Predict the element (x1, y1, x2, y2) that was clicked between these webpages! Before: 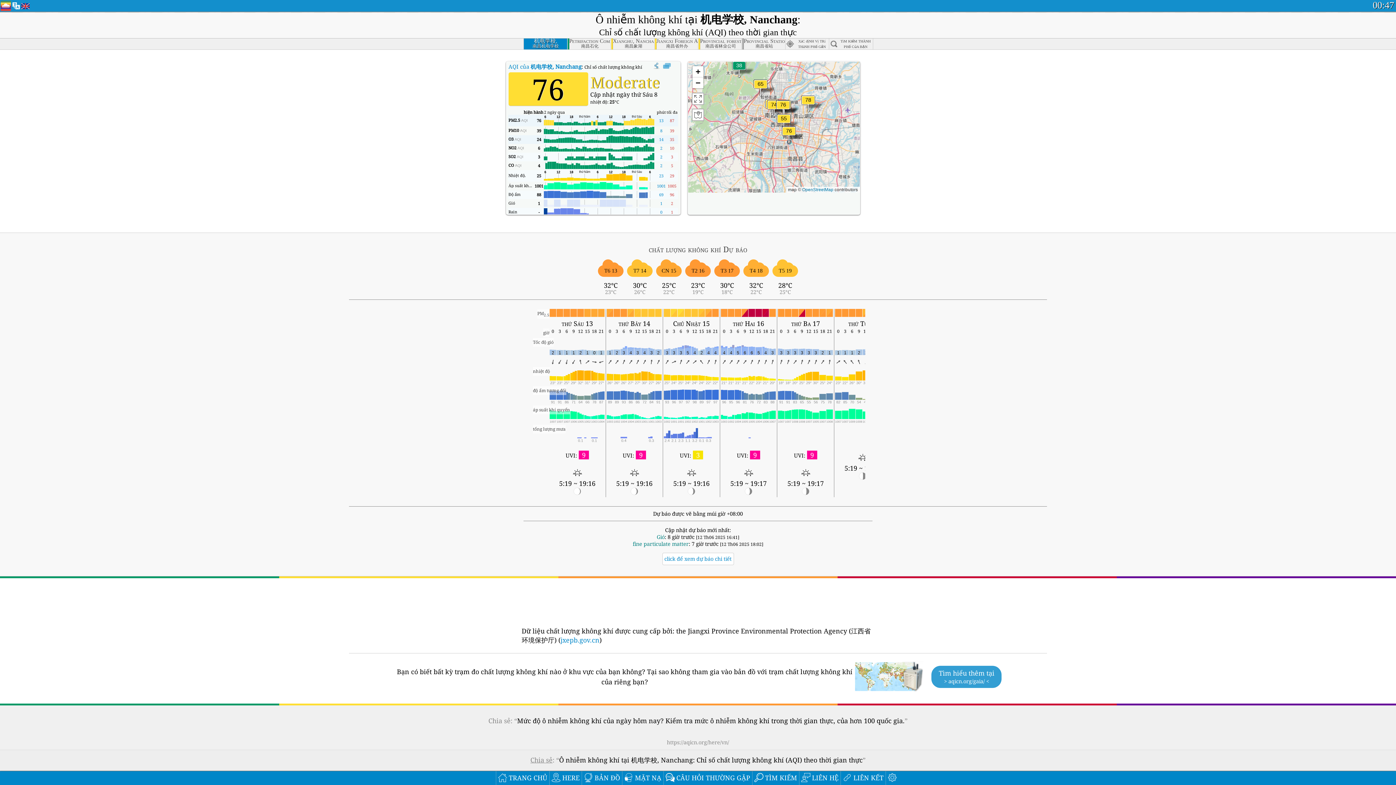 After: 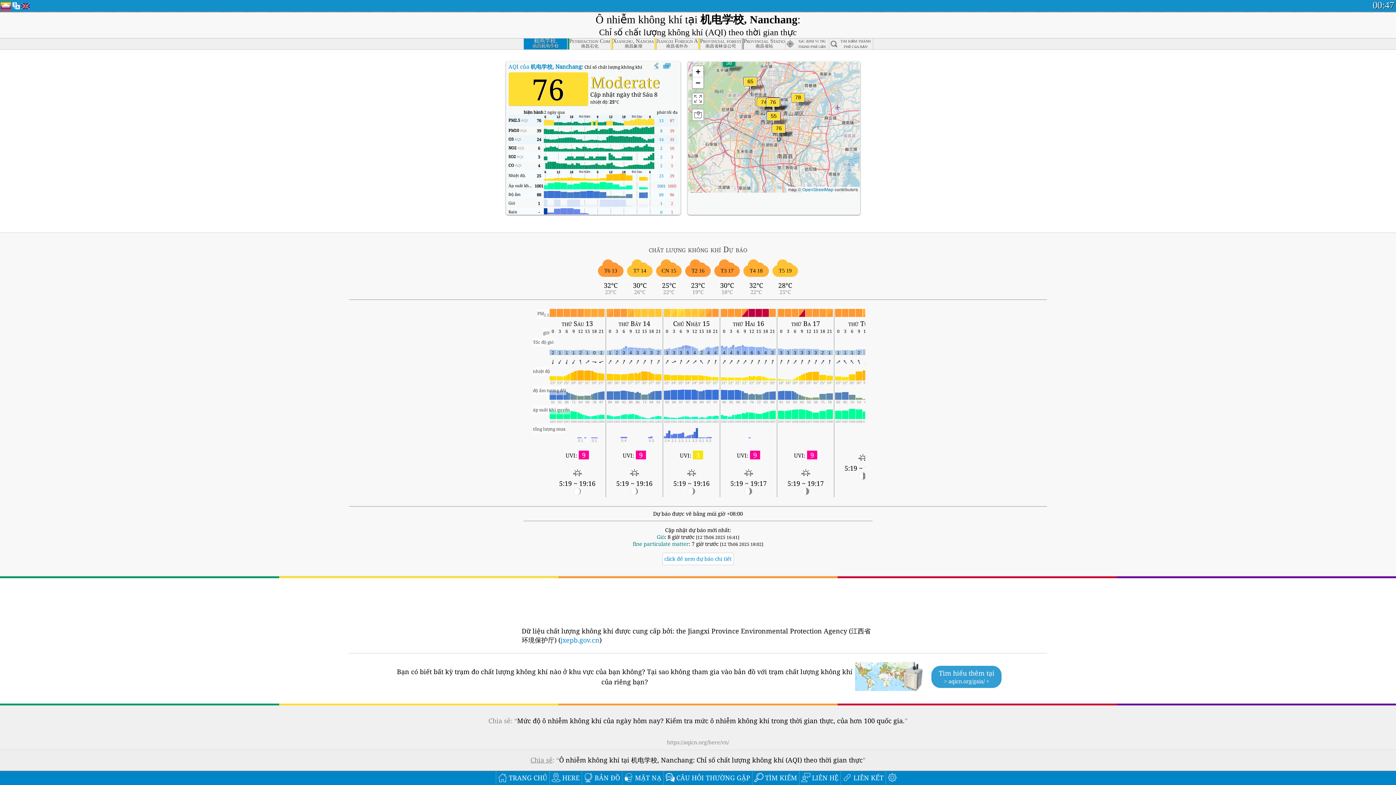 Action: bbox: (777, 114, 791, 131)